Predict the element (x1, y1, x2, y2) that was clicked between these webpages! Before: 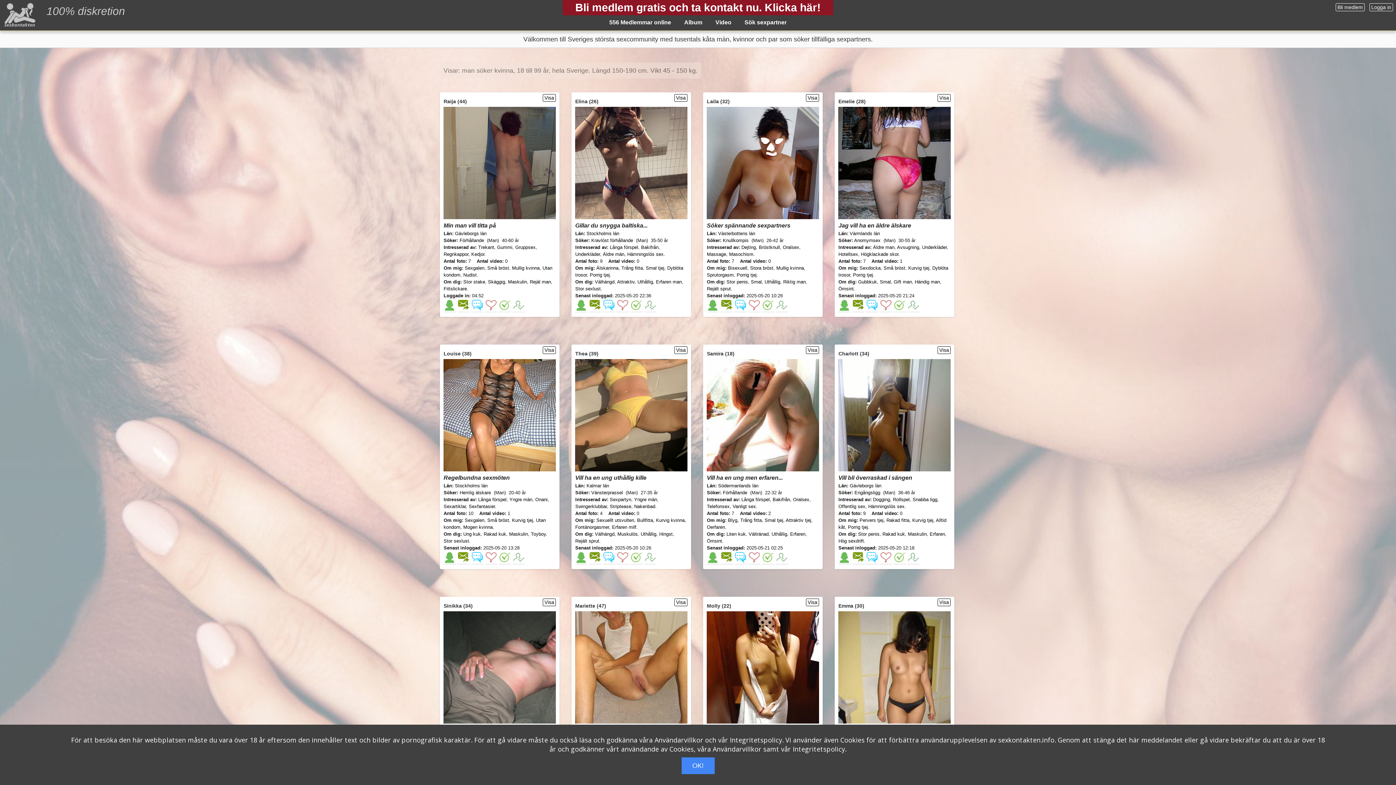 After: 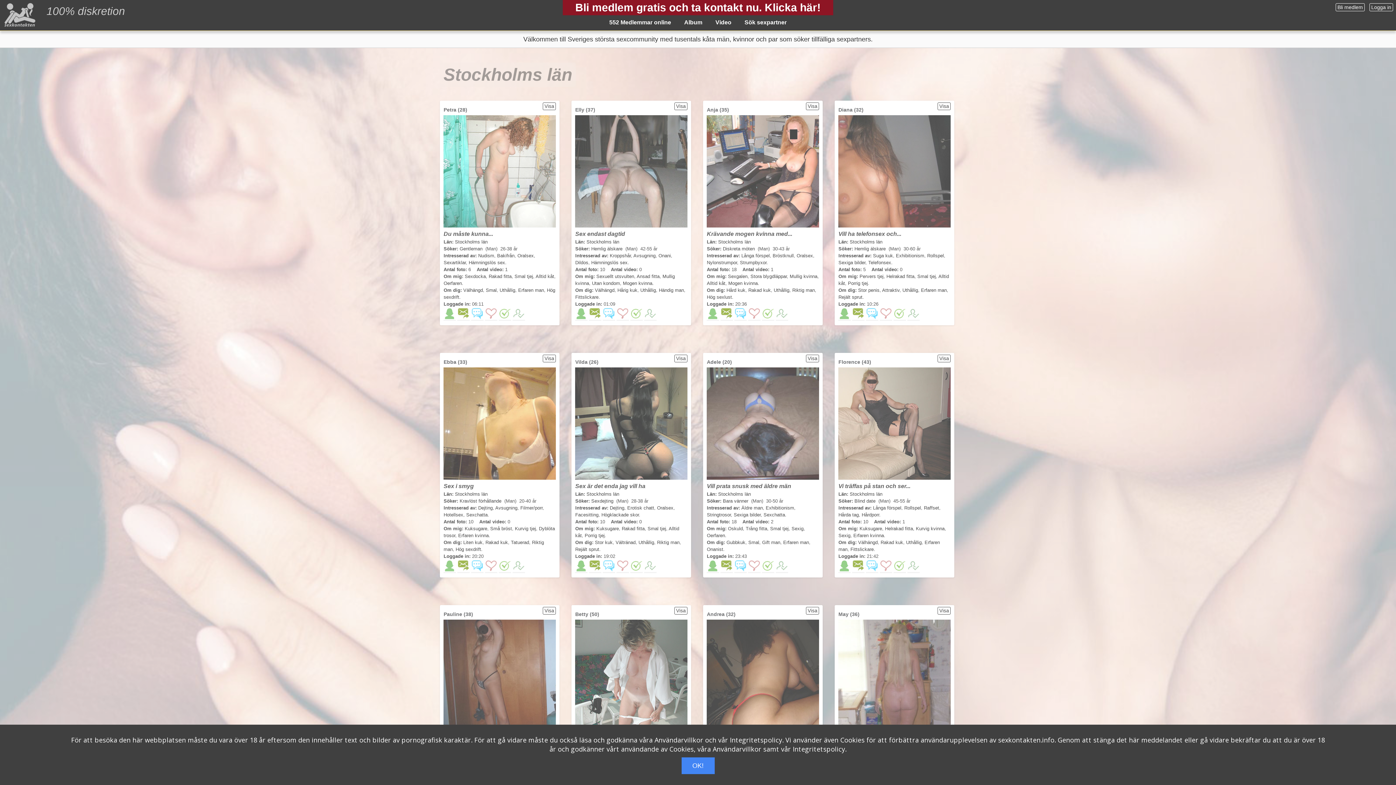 Action: label: Stockholms län bbox: (455, 483, 487, 488)